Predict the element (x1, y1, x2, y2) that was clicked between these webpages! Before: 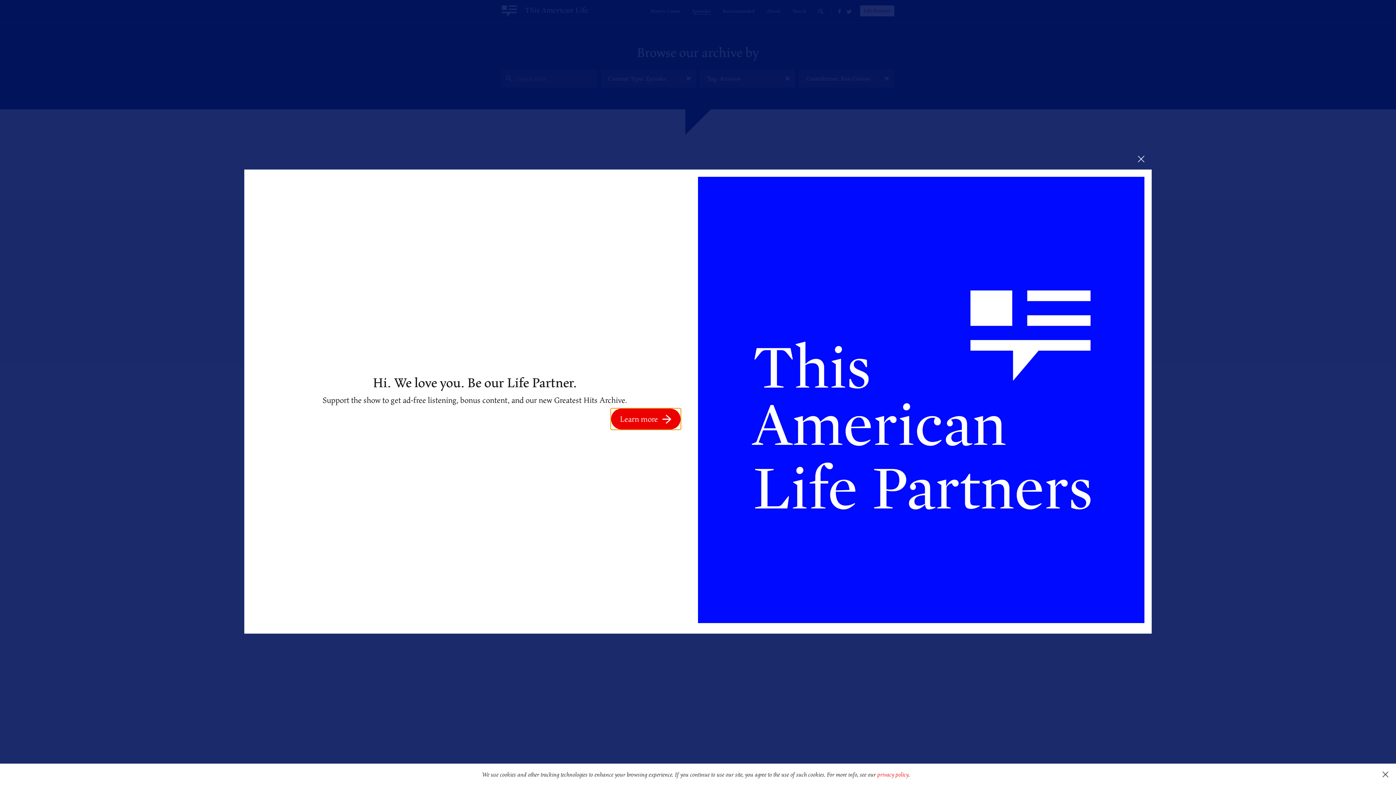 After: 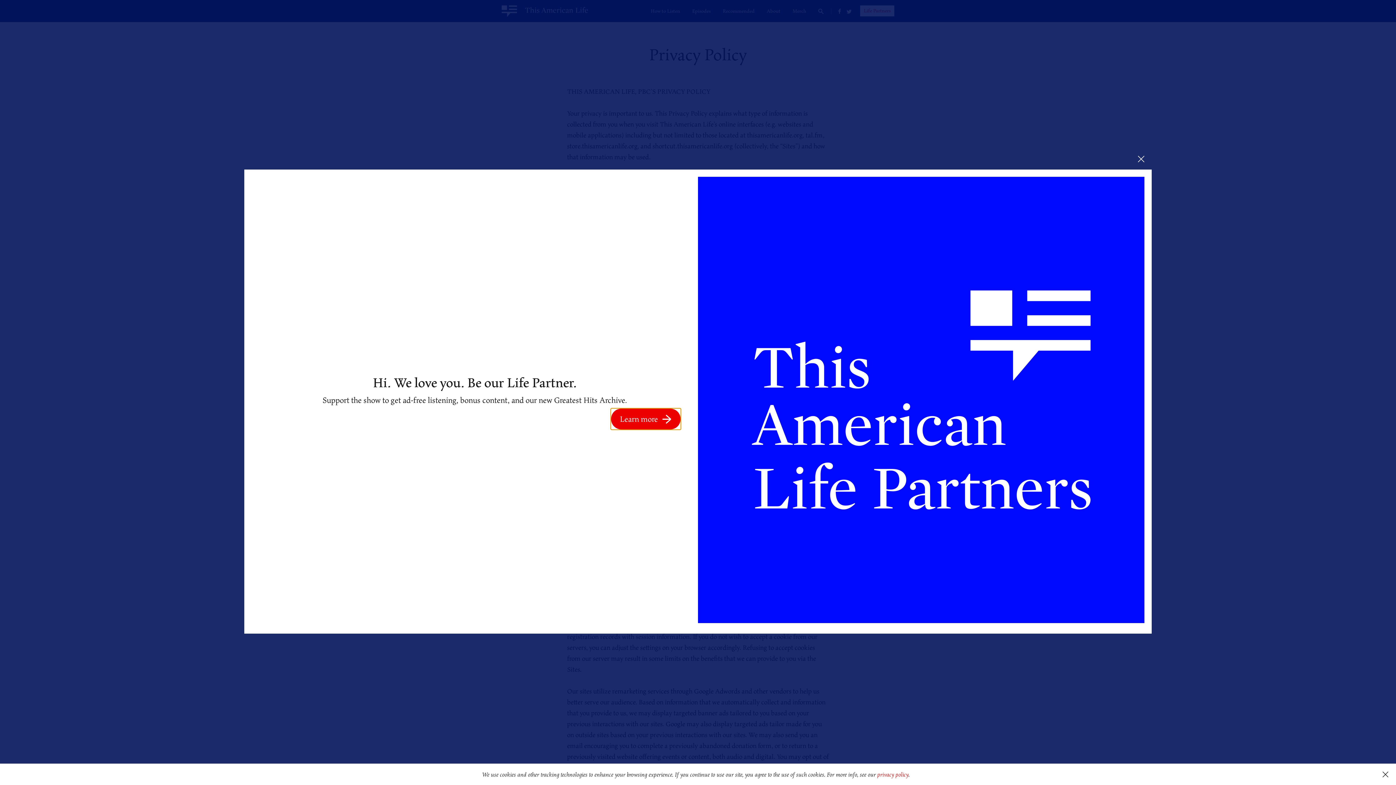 Action: label: privacy policy bbox: (877, 770, 908, 779)